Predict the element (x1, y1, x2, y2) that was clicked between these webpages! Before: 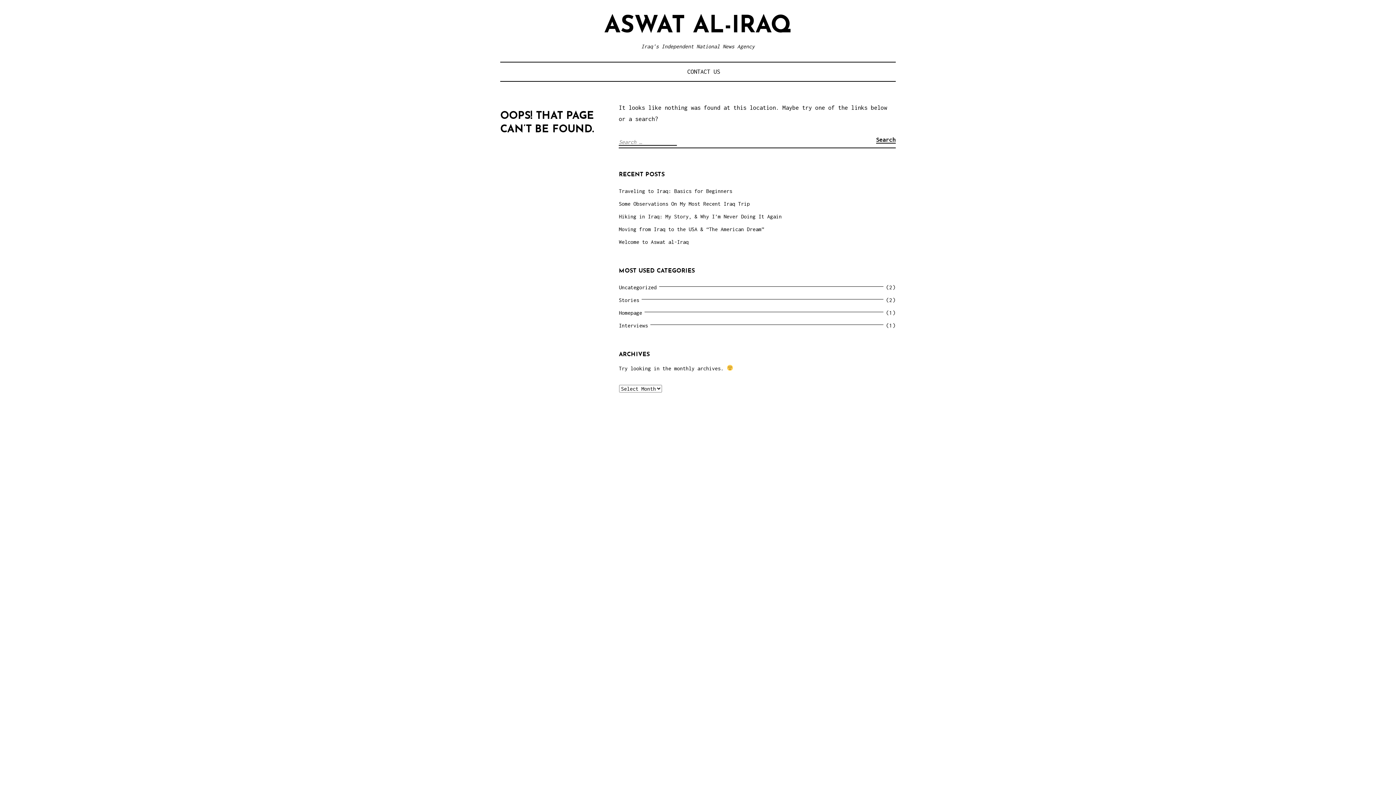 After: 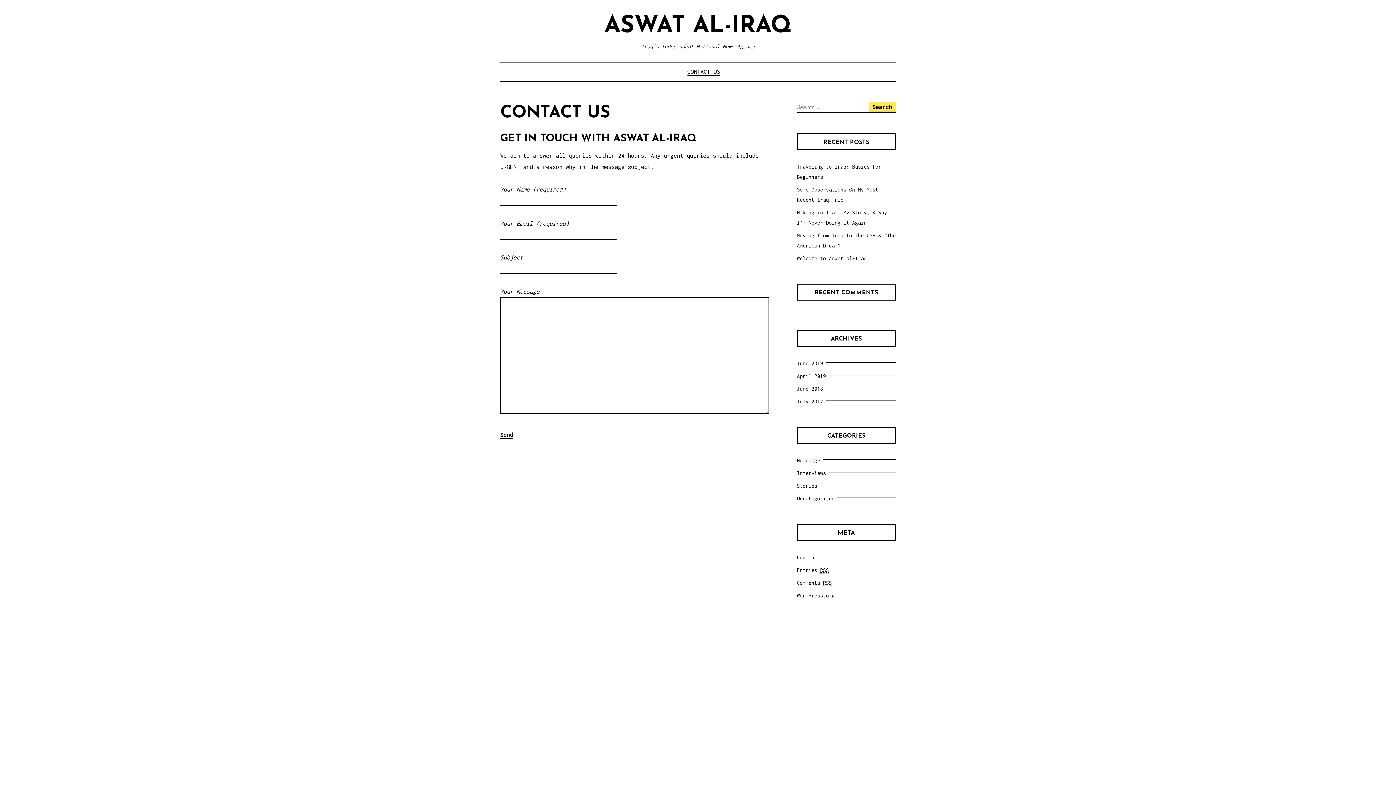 Action: bbox: (687, 68, 720, 75) label: CONTACT US